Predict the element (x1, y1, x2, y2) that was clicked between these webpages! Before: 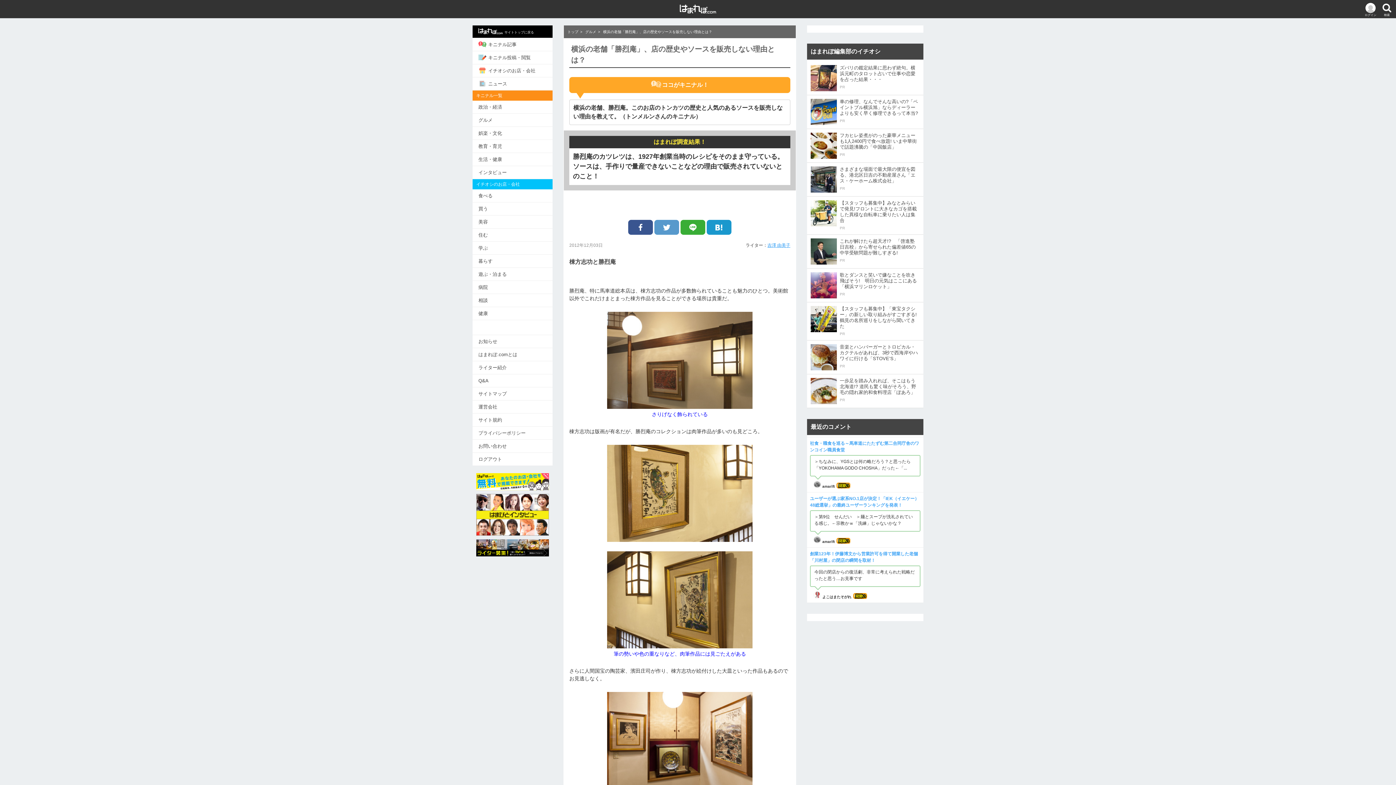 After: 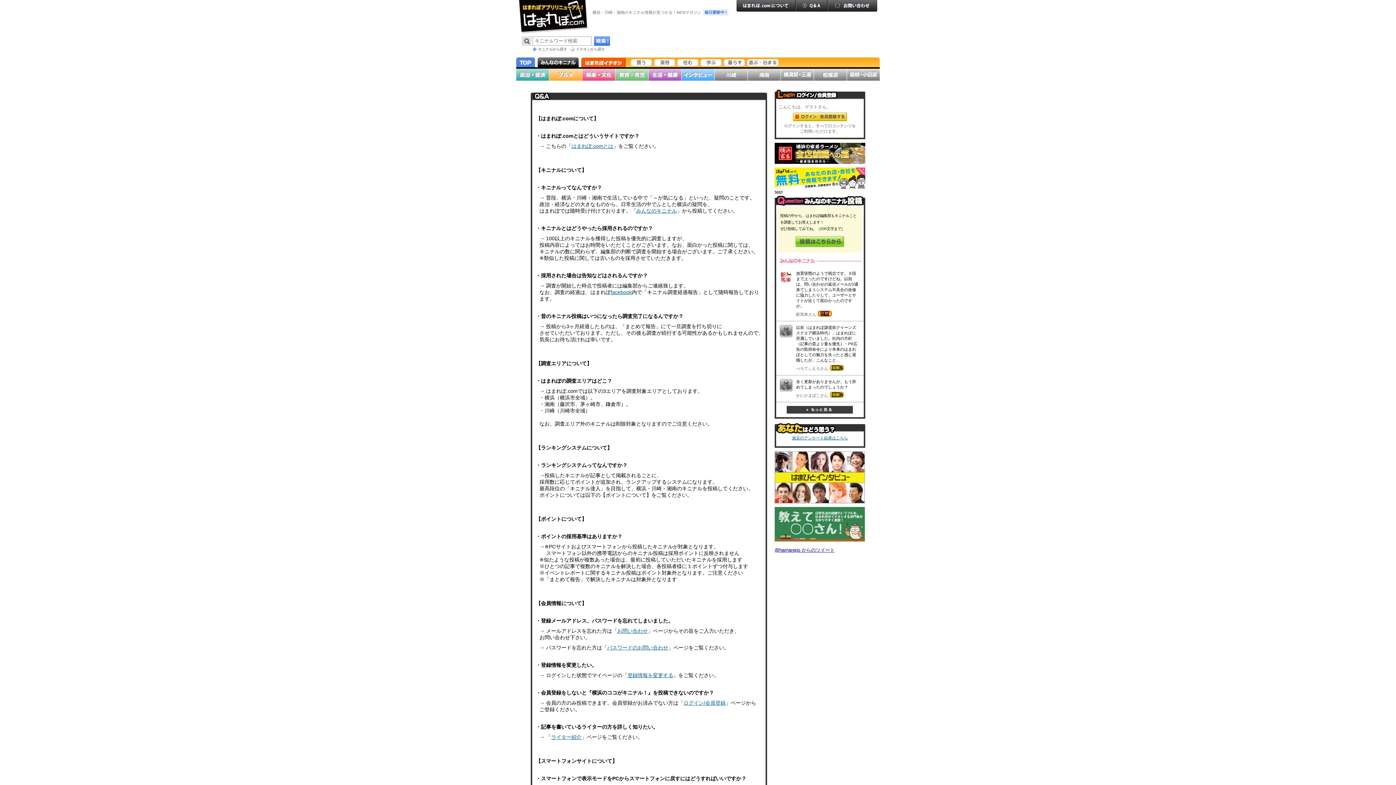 Action: bbox: (472, 374, 552, 387) label: Q&A